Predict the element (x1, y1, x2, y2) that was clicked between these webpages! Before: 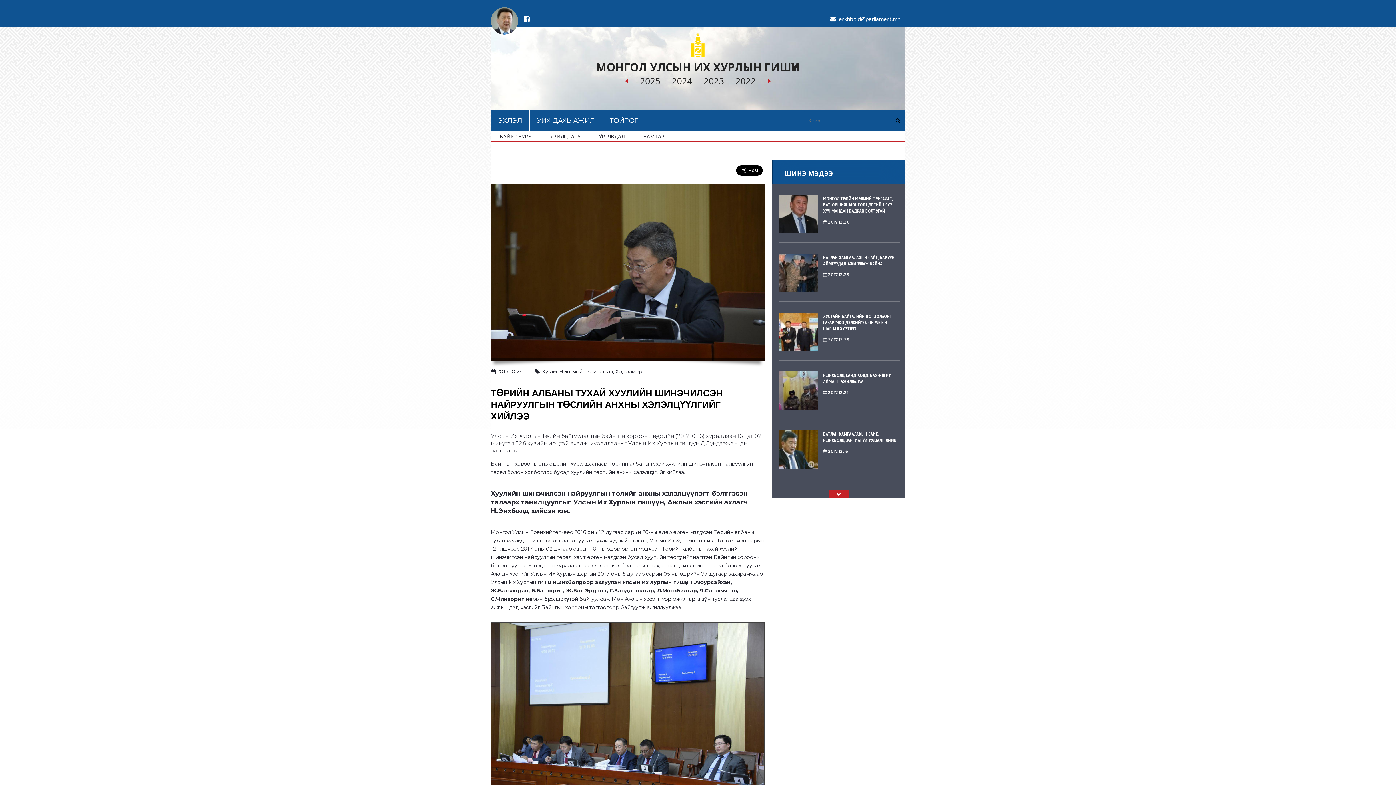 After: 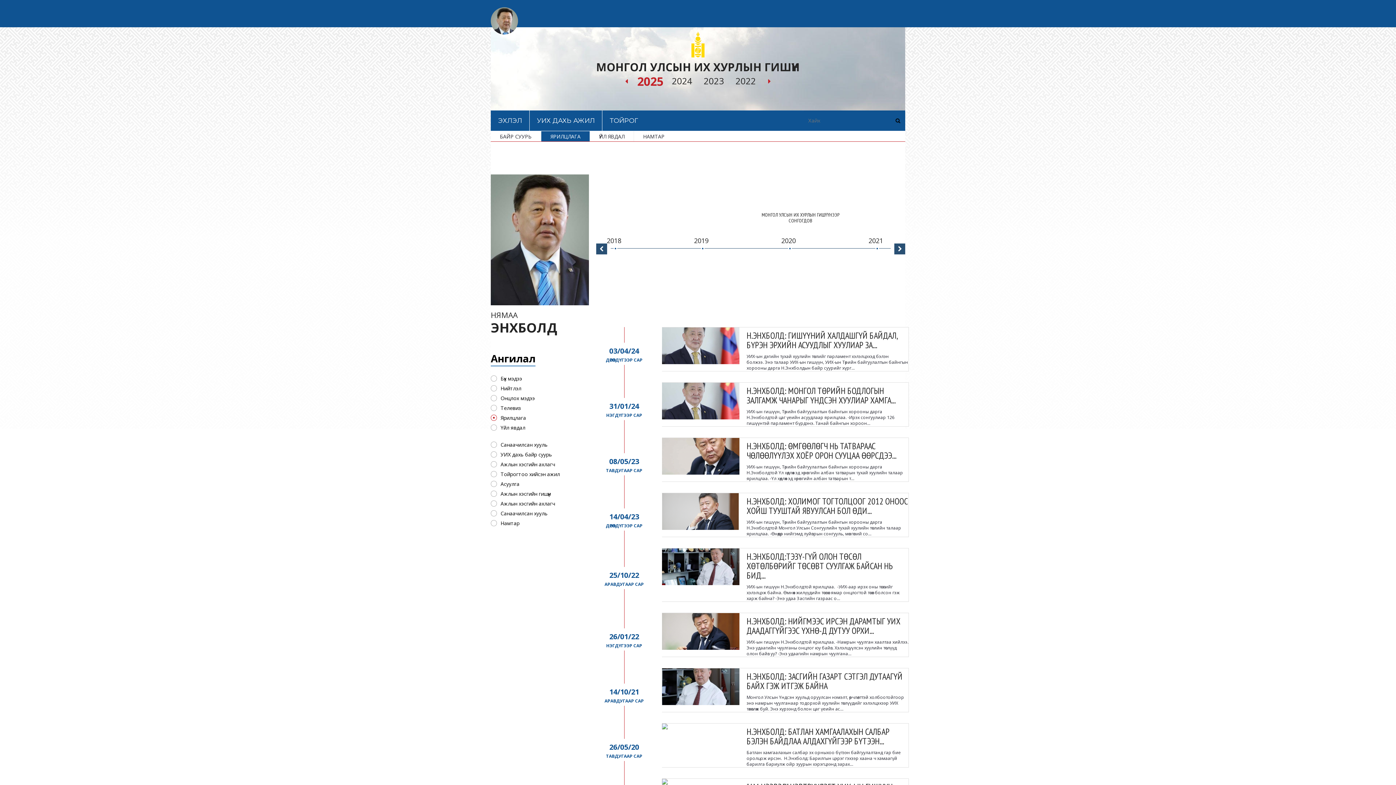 Action: label: ЯРИЛЦЛАГА bbox: (541, 131, 589, 141)